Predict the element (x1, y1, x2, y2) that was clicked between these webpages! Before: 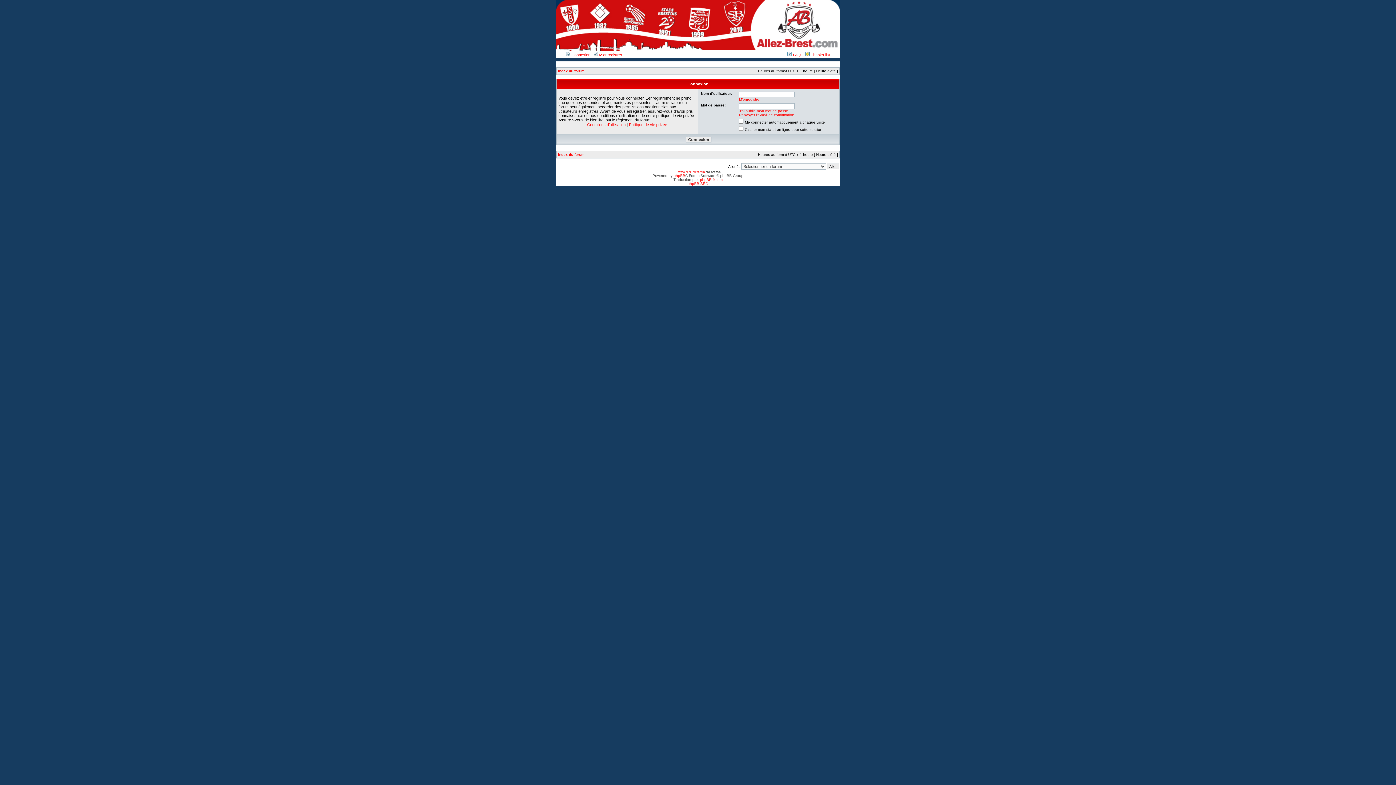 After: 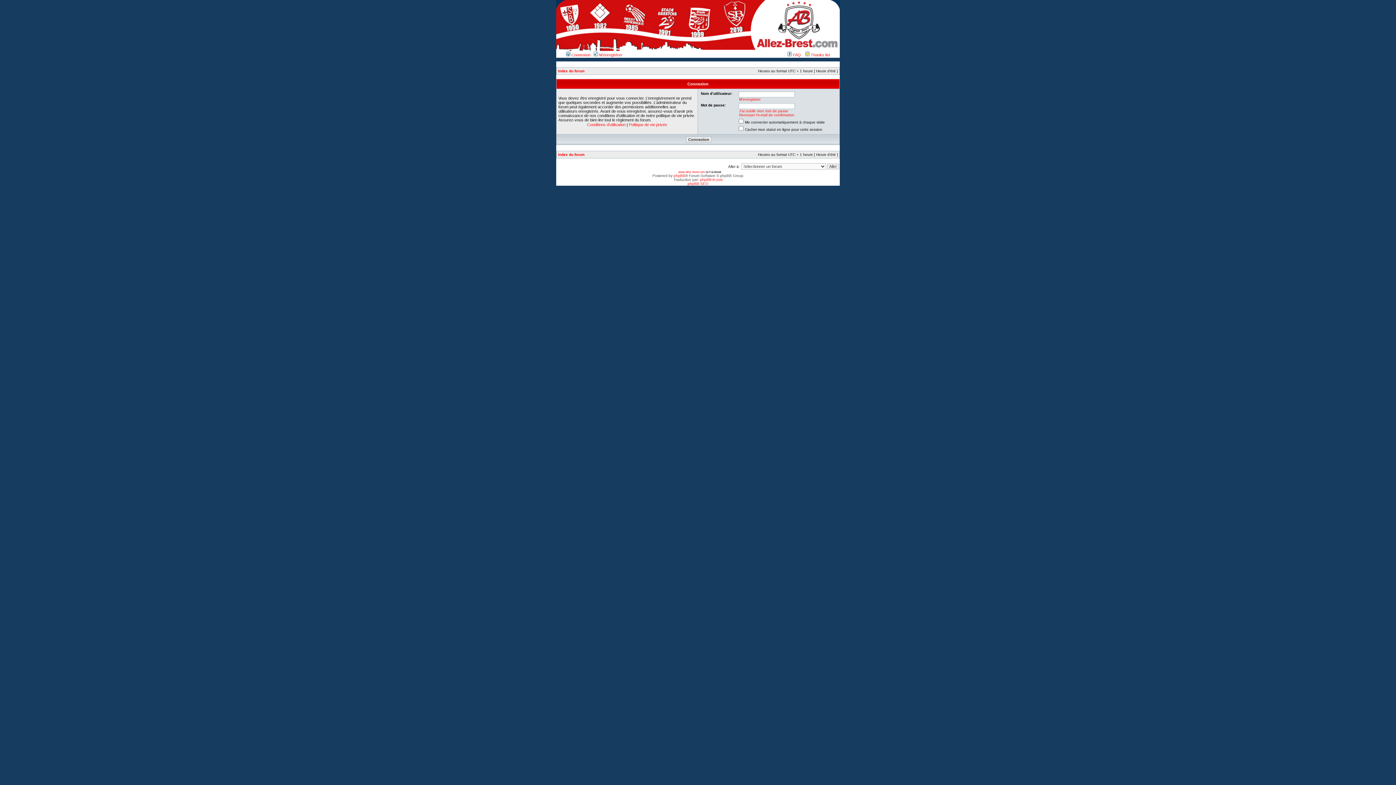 Action: label:  Connexion bbox: (566, 52, 590, 57)